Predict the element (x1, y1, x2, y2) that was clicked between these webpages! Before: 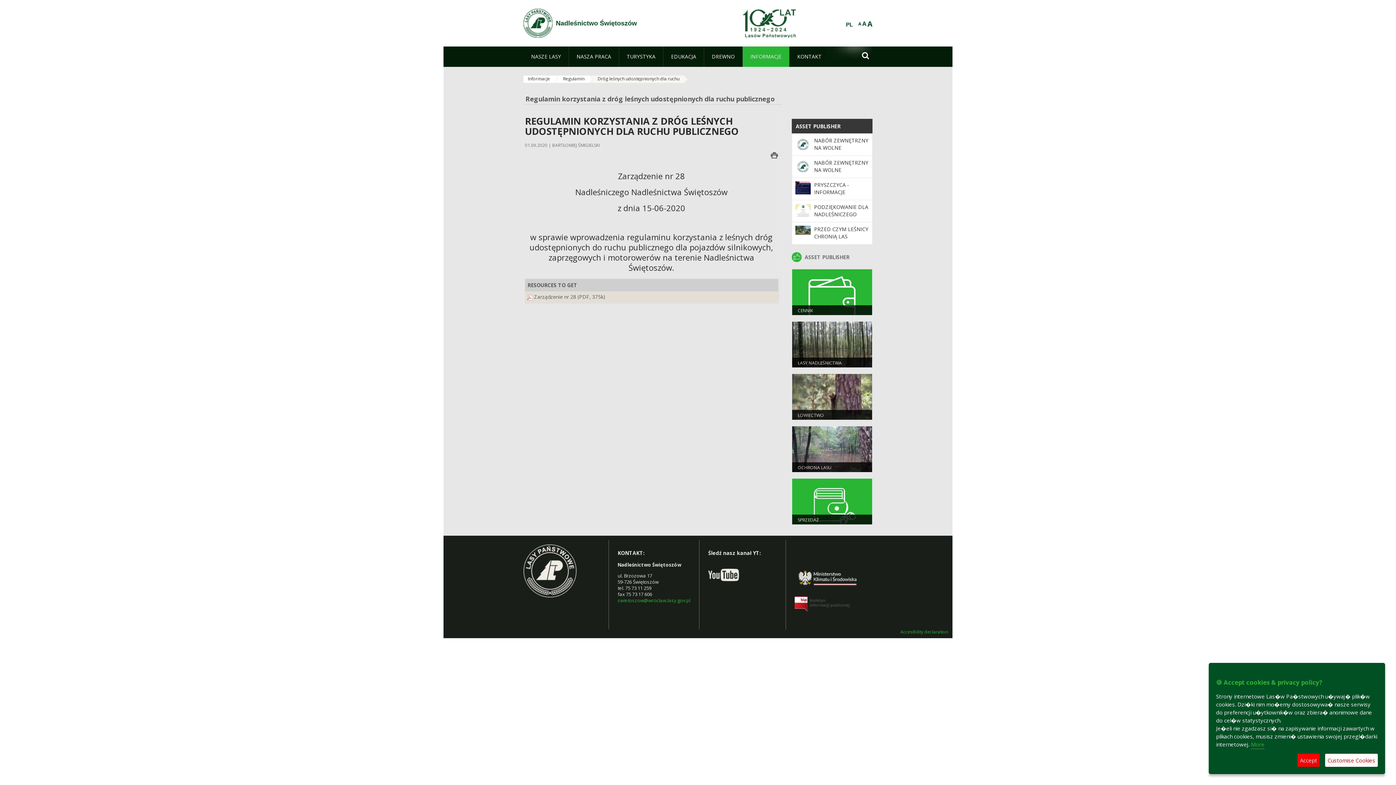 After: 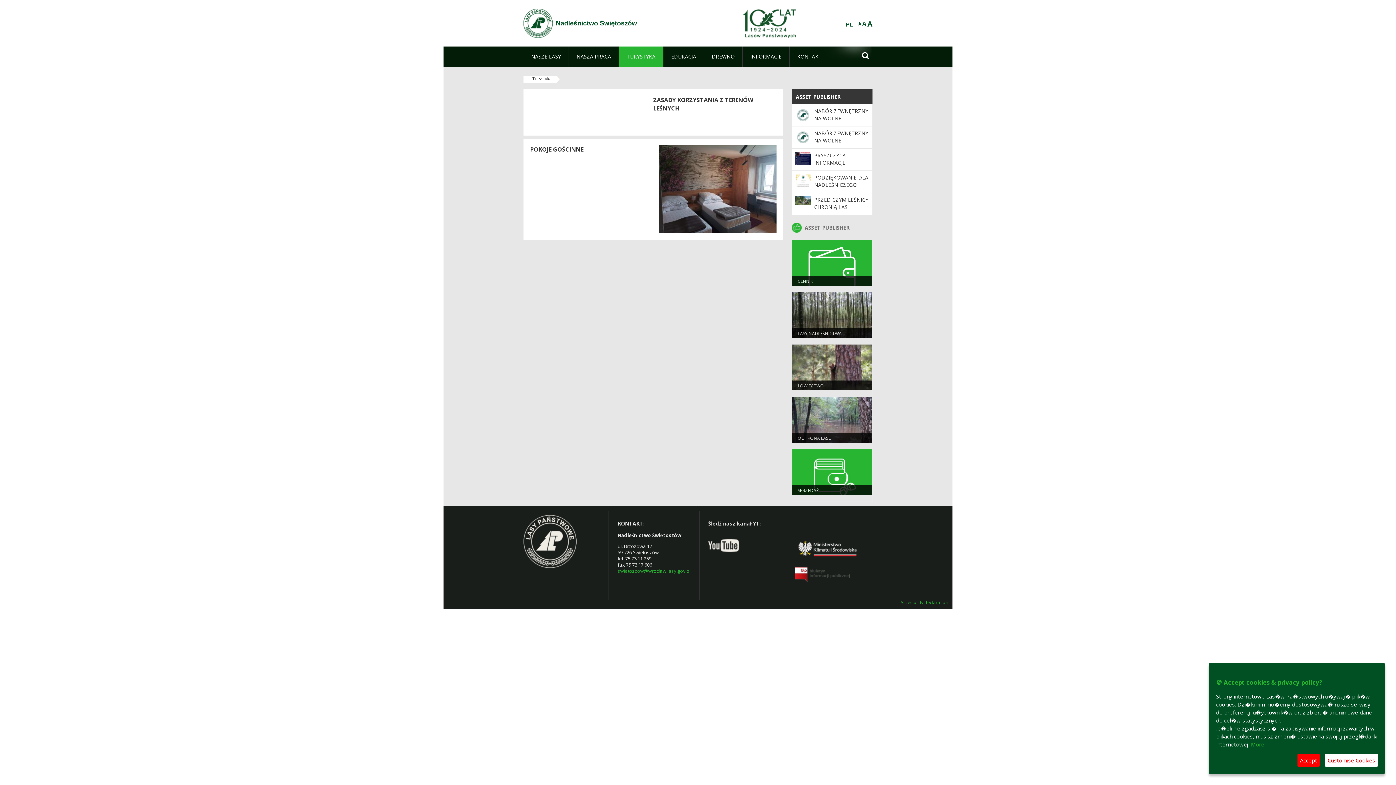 Action: bbox: (619, 46, 663, 66) label: TURYSTYKA